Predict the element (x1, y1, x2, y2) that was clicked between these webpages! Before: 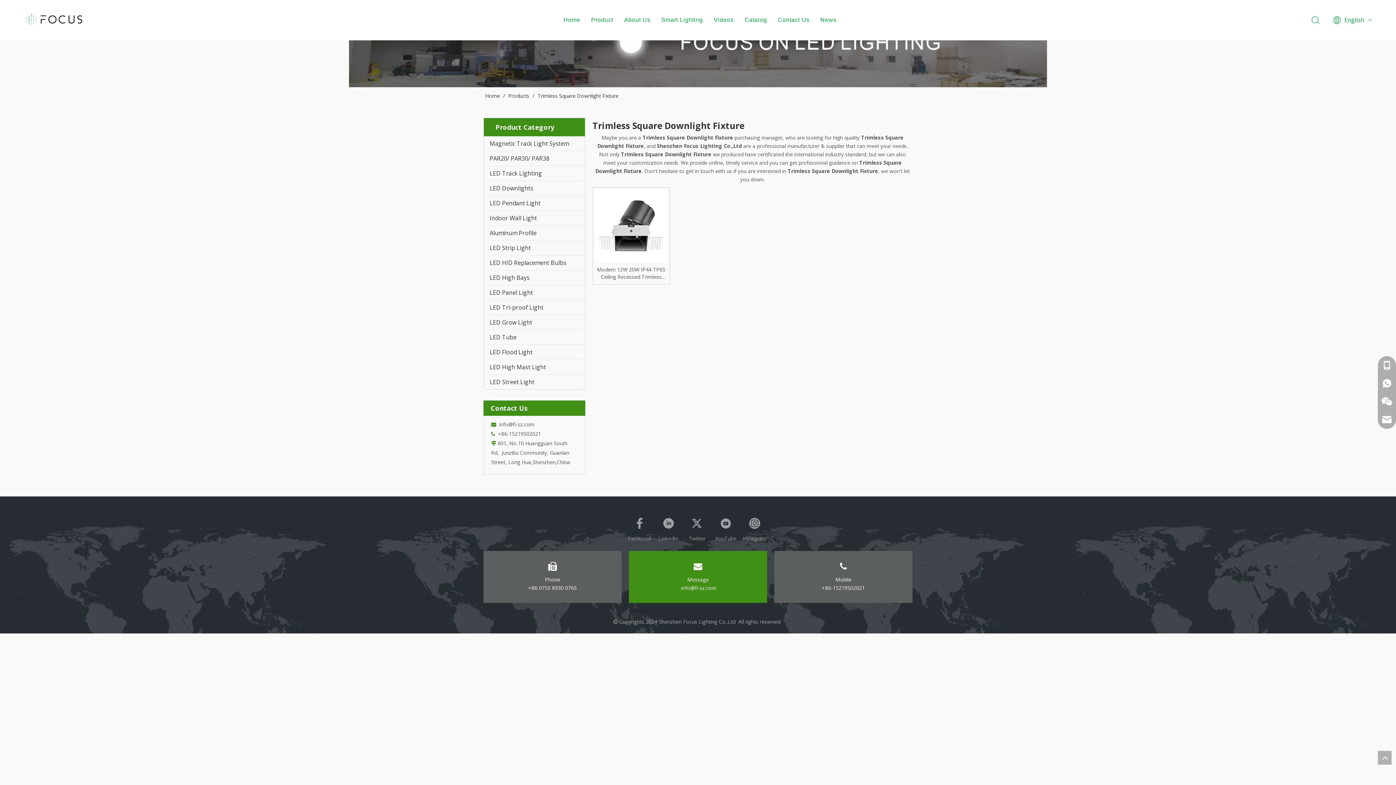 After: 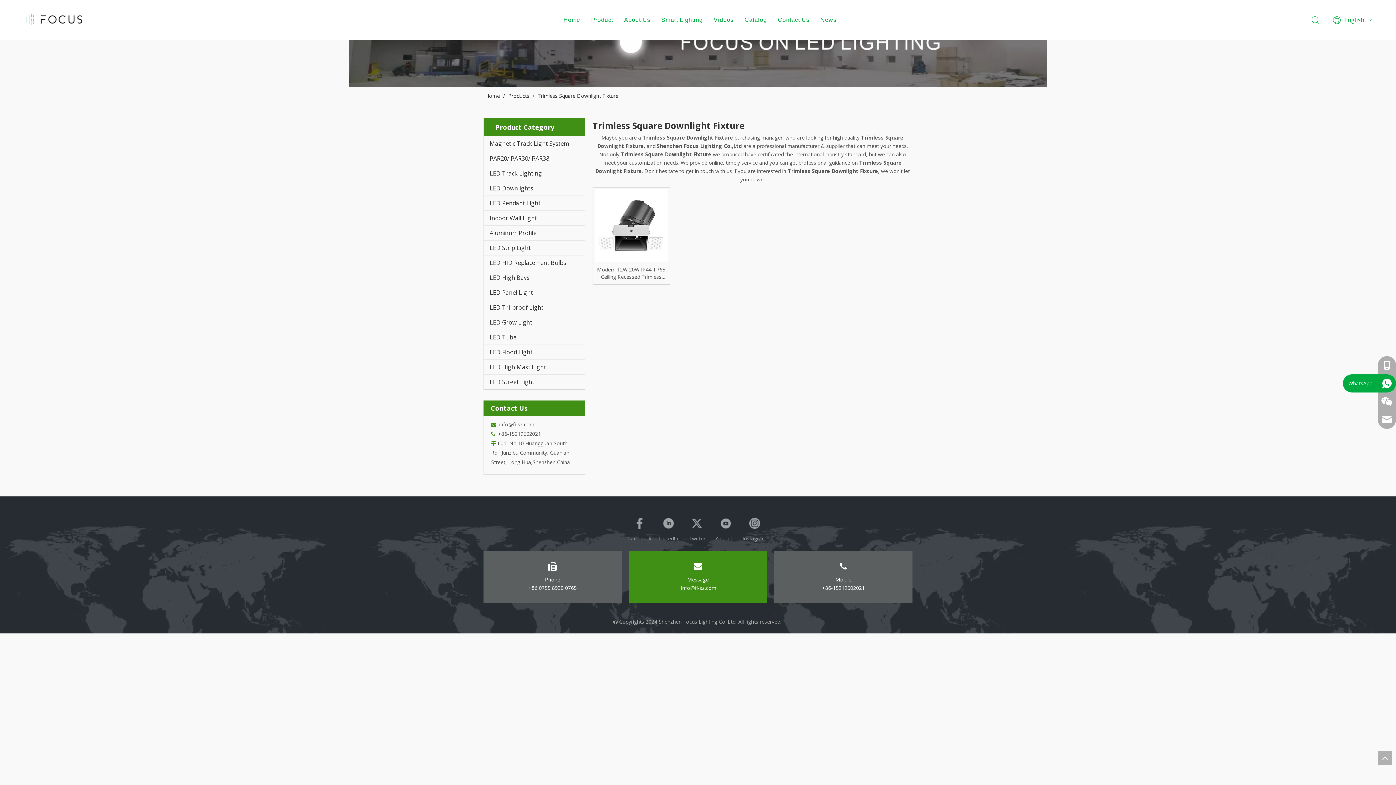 Action: bbox: (1378, 374, 1396, 392)